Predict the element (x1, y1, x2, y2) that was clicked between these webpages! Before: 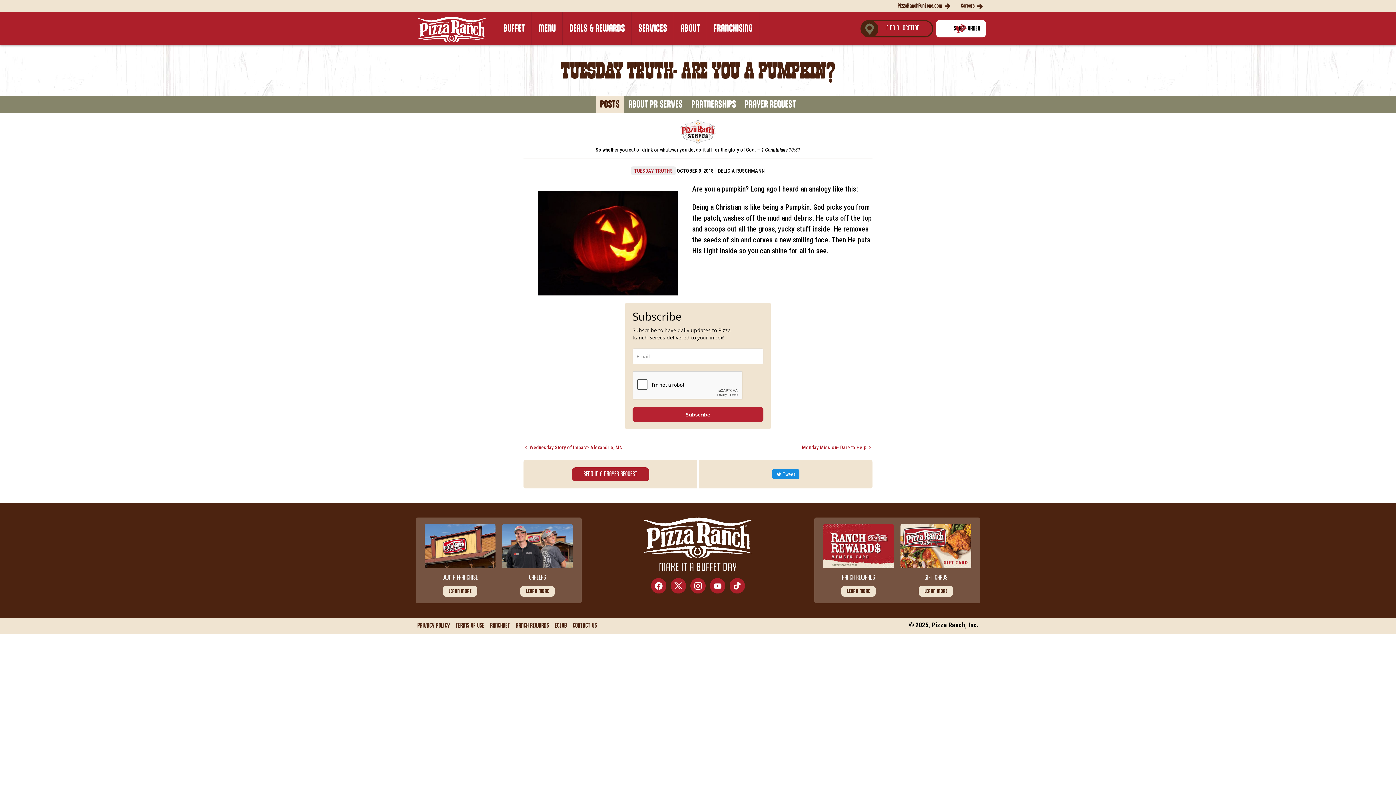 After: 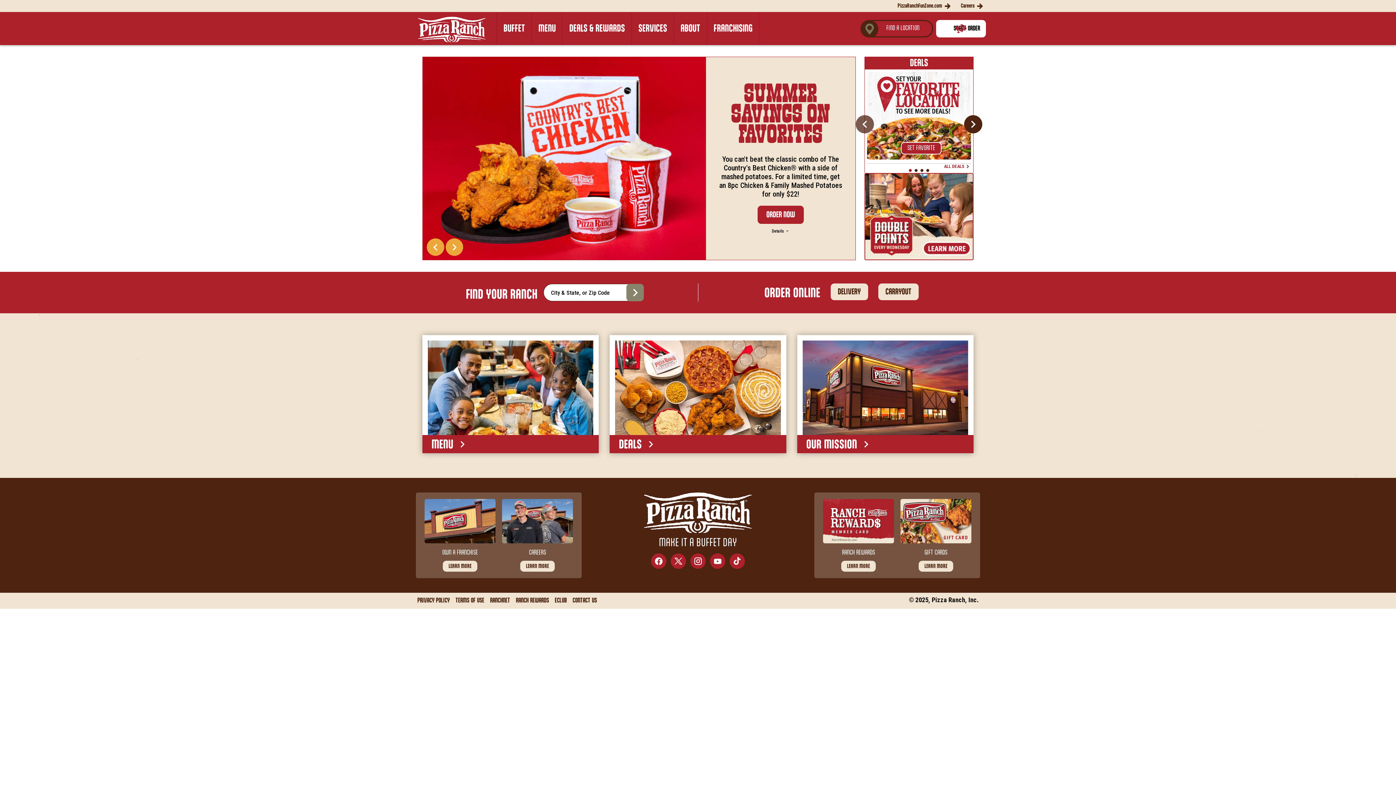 Action: bbox: (409, 12, 494, 45)